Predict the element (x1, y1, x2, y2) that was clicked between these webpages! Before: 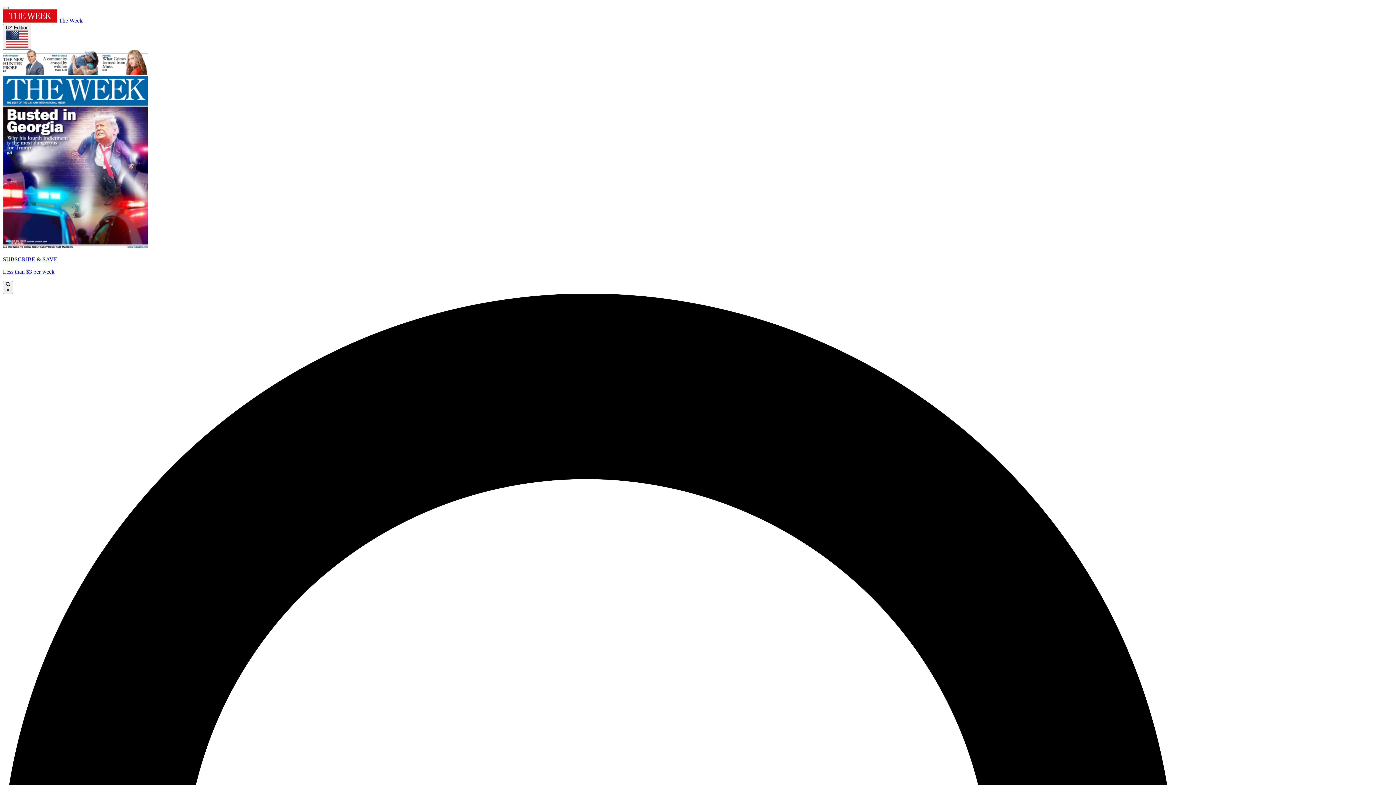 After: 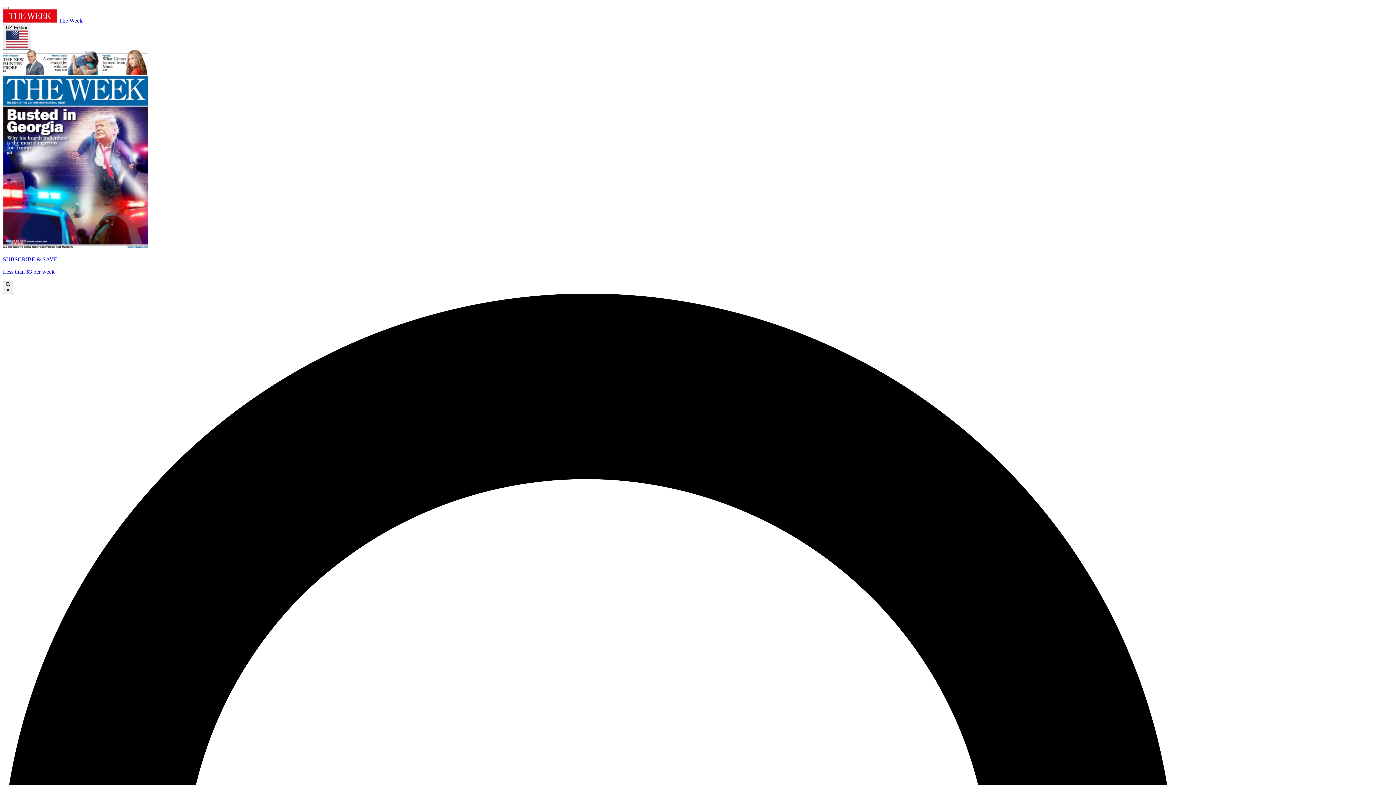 Action: label: SUBSCRIBE & SAVE

Less than $3 per week bbox: (2, 49, 1393, 275)